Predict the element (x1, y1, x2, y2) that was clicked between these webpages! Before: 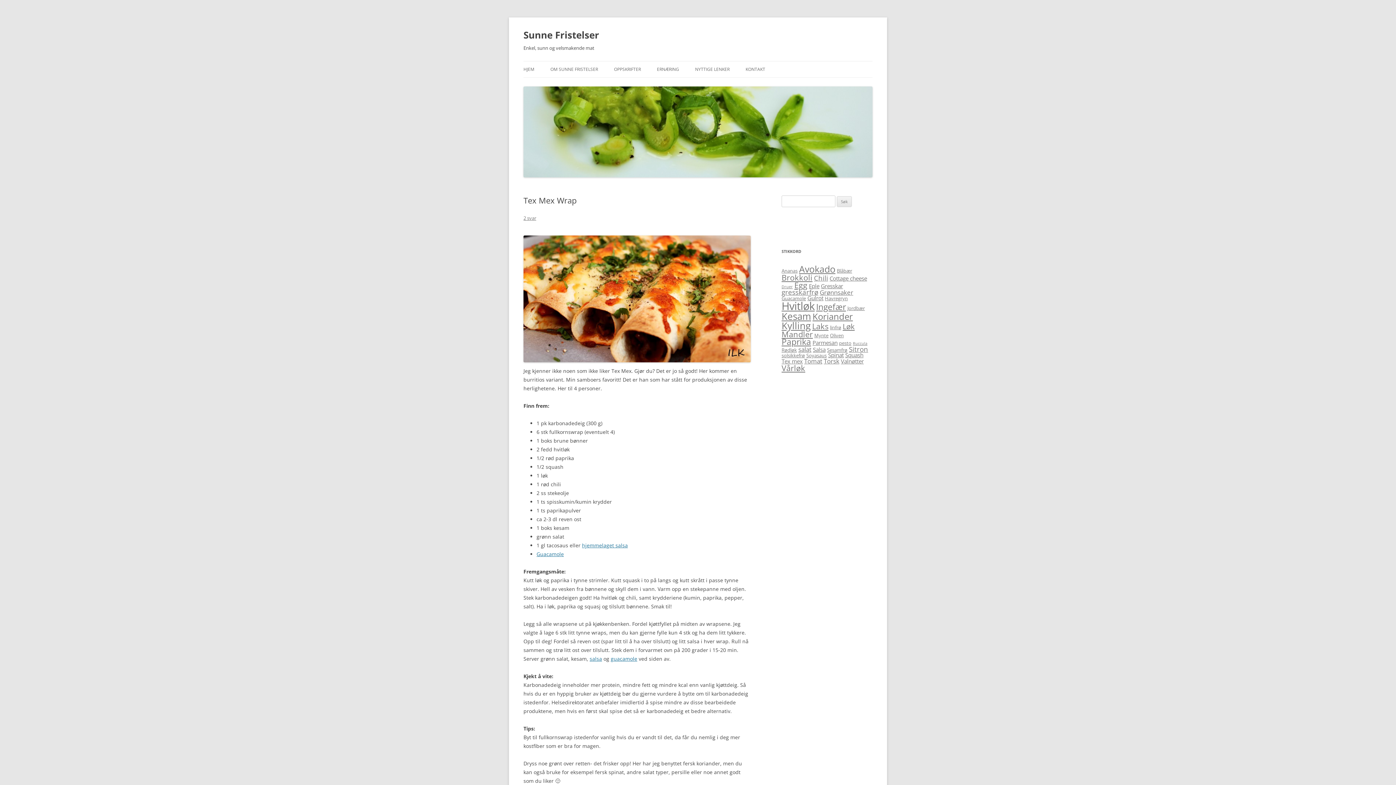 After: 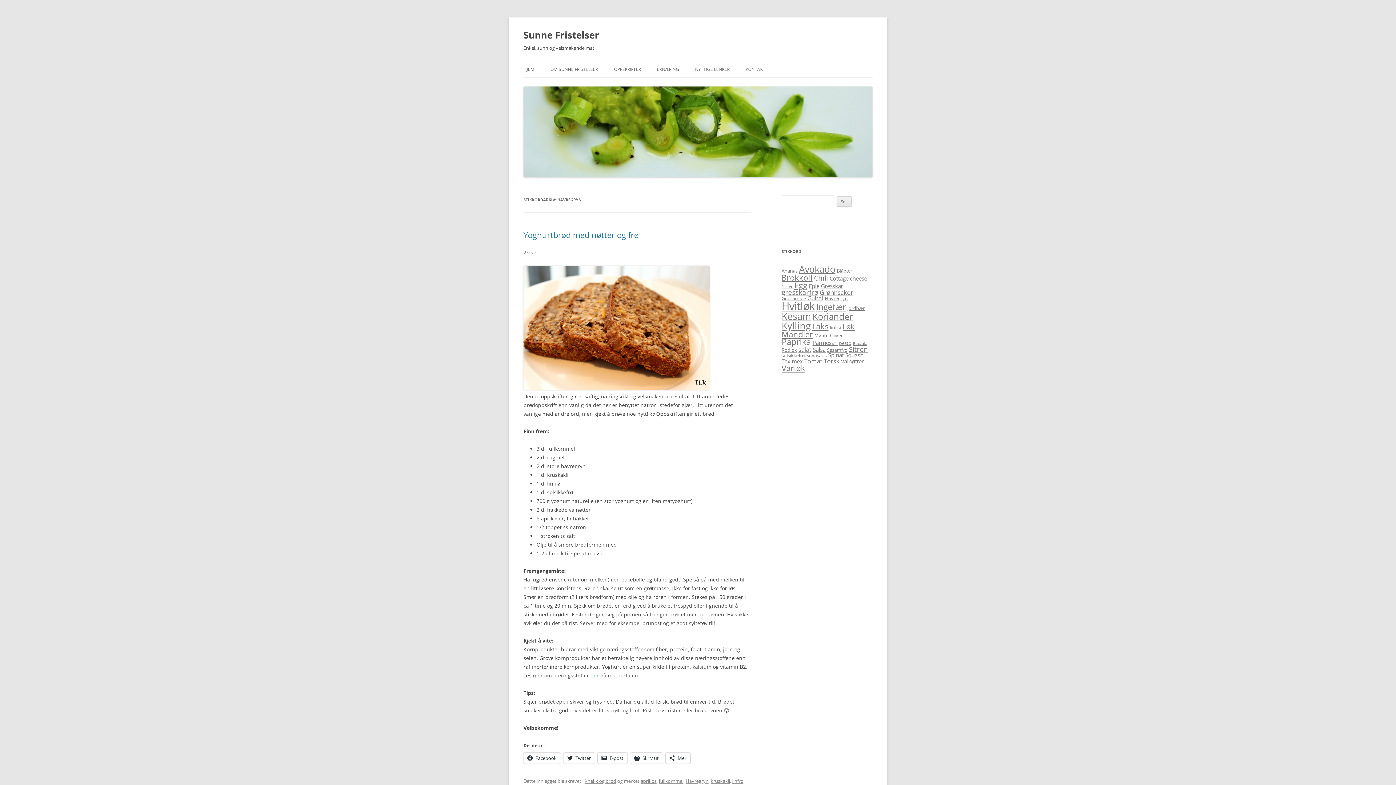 Action: bbox: (825, 295, 848, 301) label: Havregryn (5 elementer)